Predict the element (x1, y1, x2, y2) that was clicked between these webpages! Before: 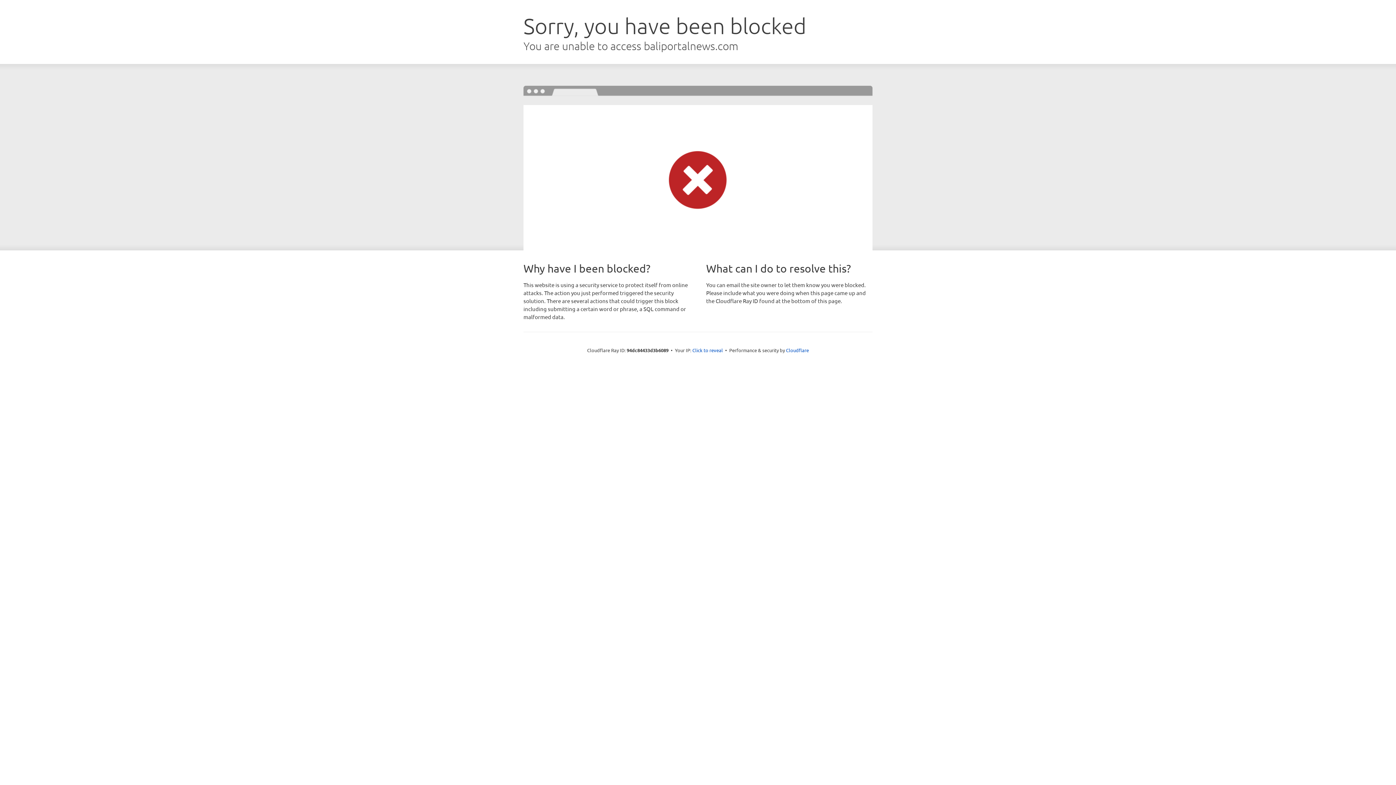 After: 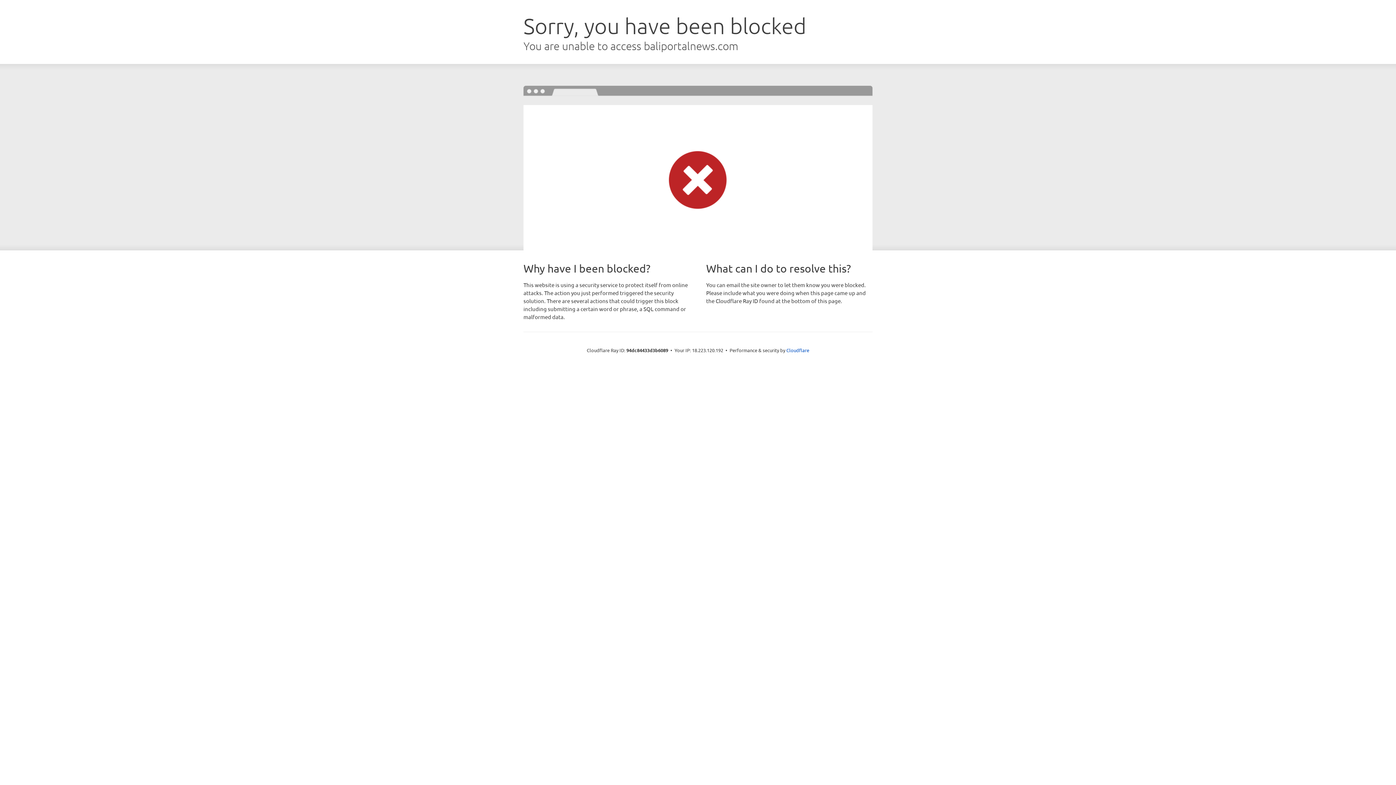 Action: label: Click to reveal bbox: (692, 346, 723, 353)